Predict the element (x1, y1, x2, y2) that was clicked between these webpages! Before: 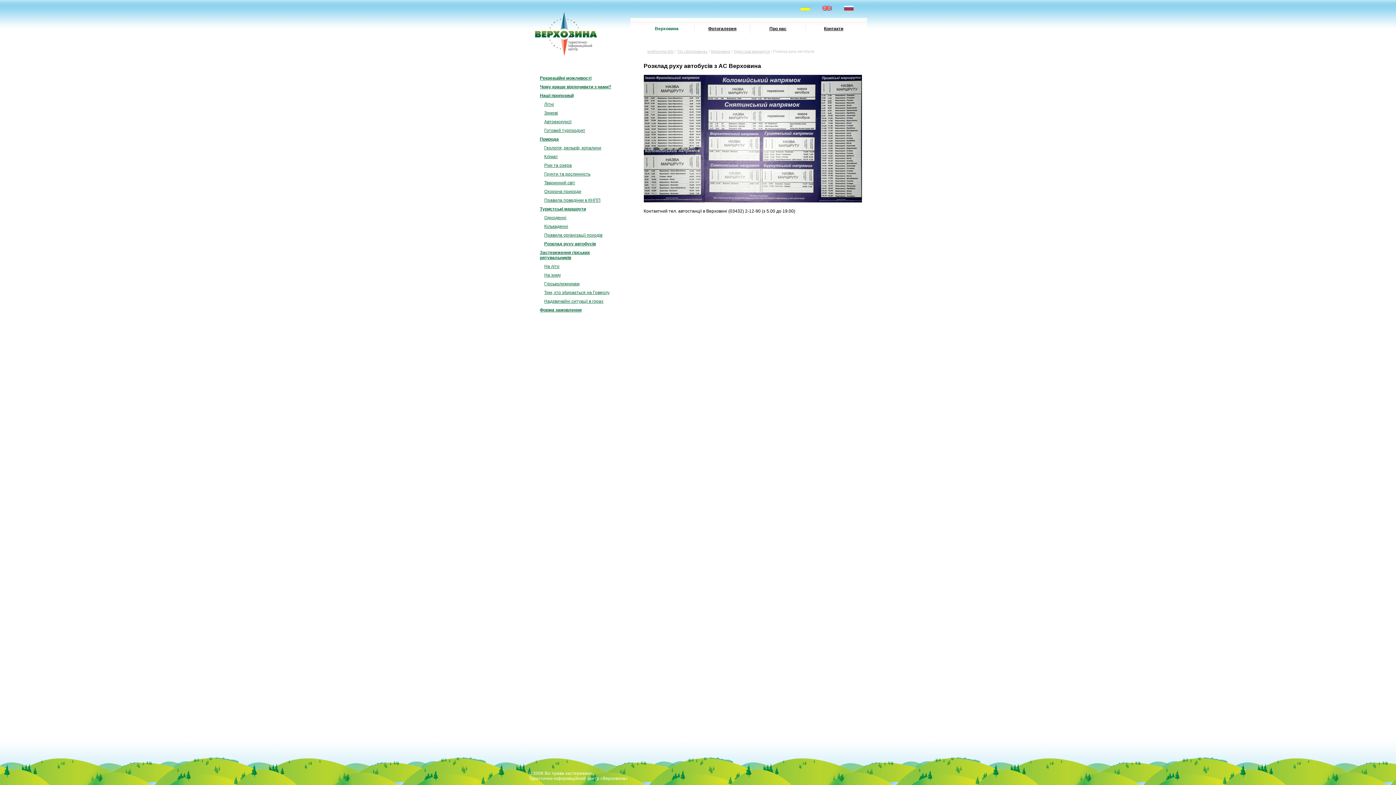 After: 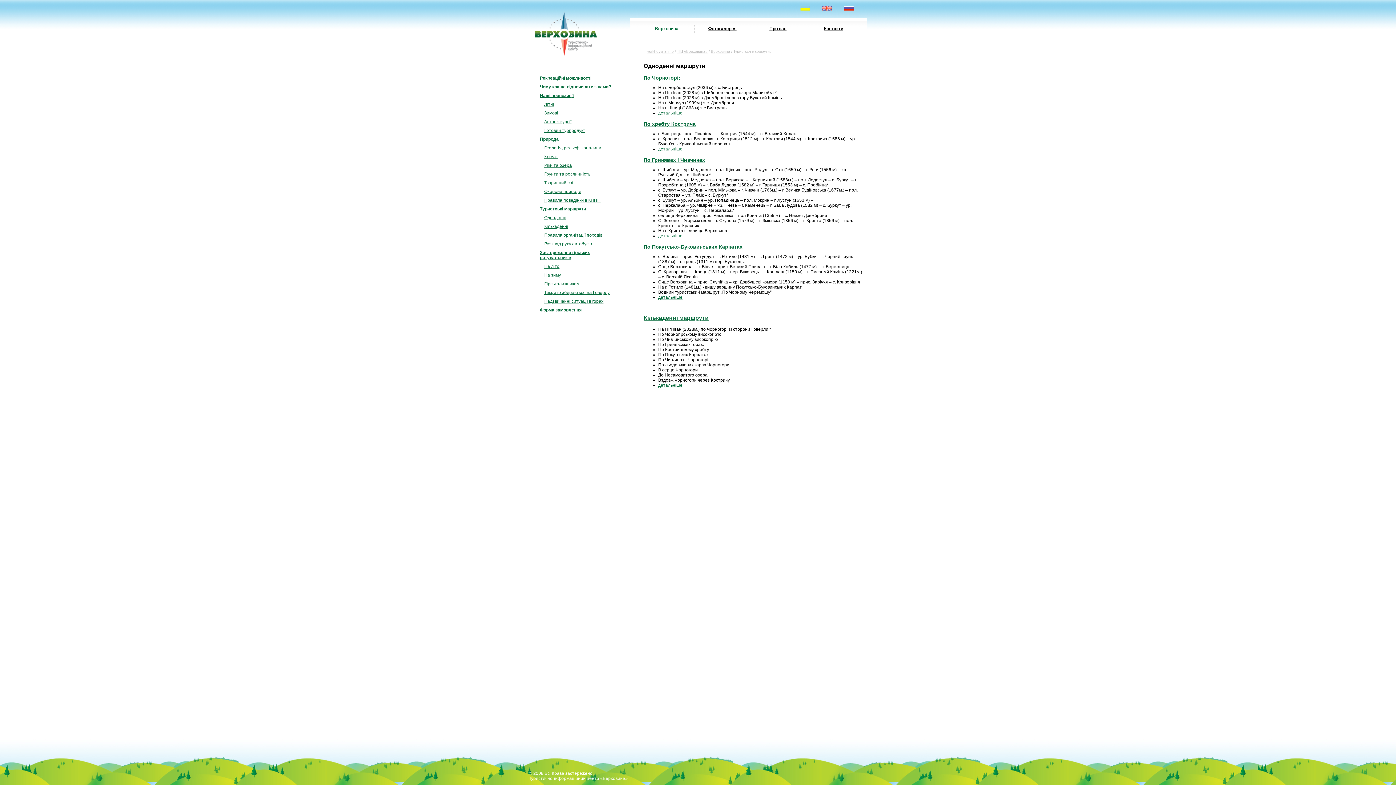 Action: label: Туристські маршрути bbox: (733, 49, 770, 53)